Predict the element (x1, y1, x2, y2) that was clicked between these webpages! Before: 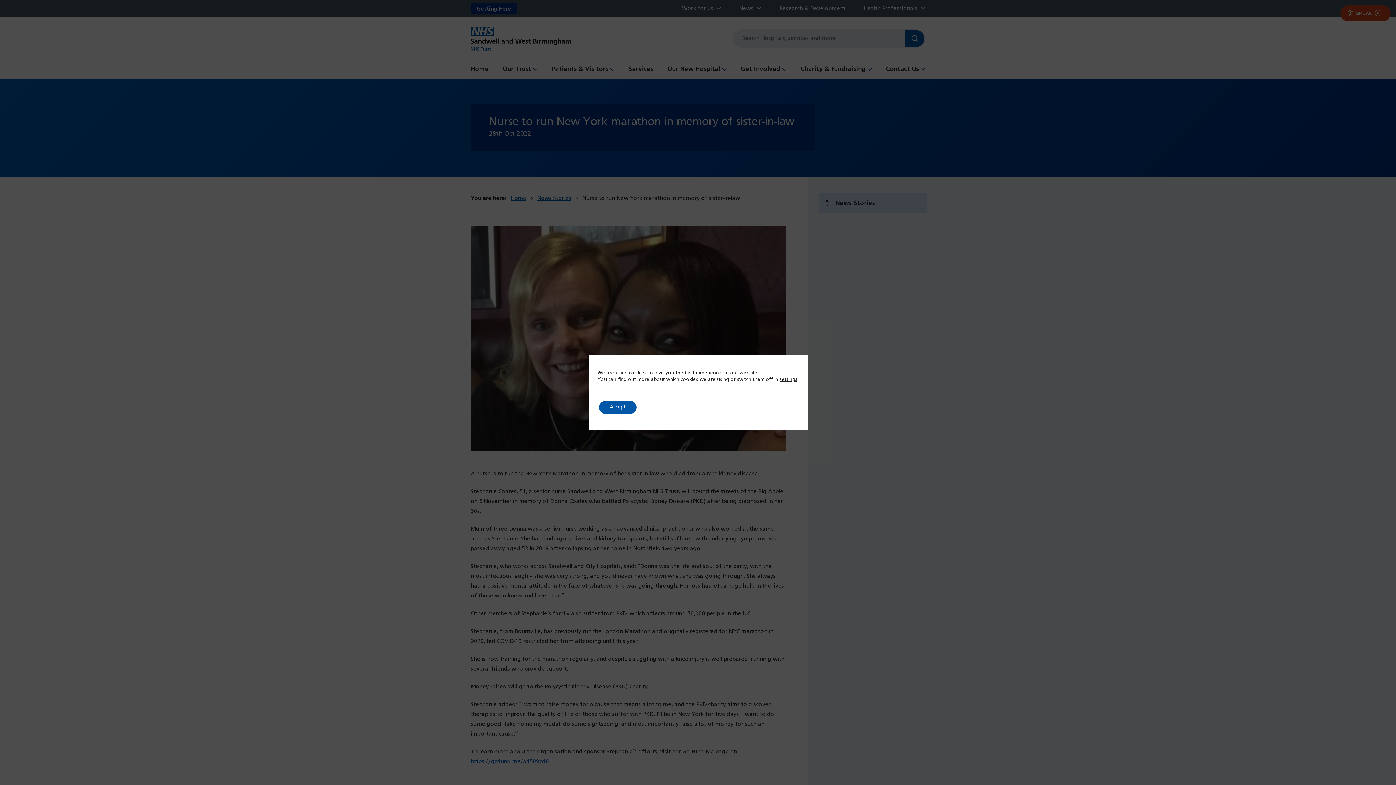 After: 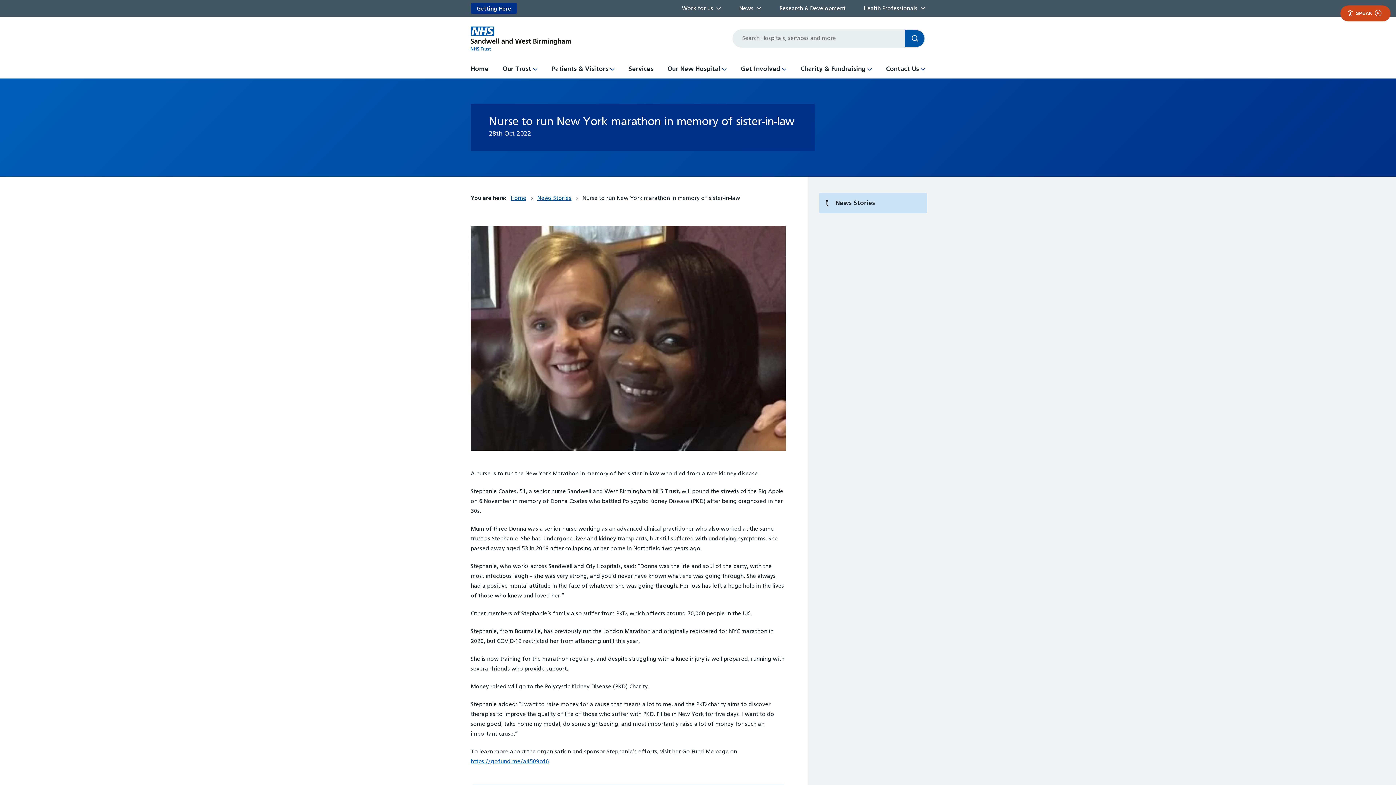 Action: bbox: (599, 401, 636, 414) label: Accept